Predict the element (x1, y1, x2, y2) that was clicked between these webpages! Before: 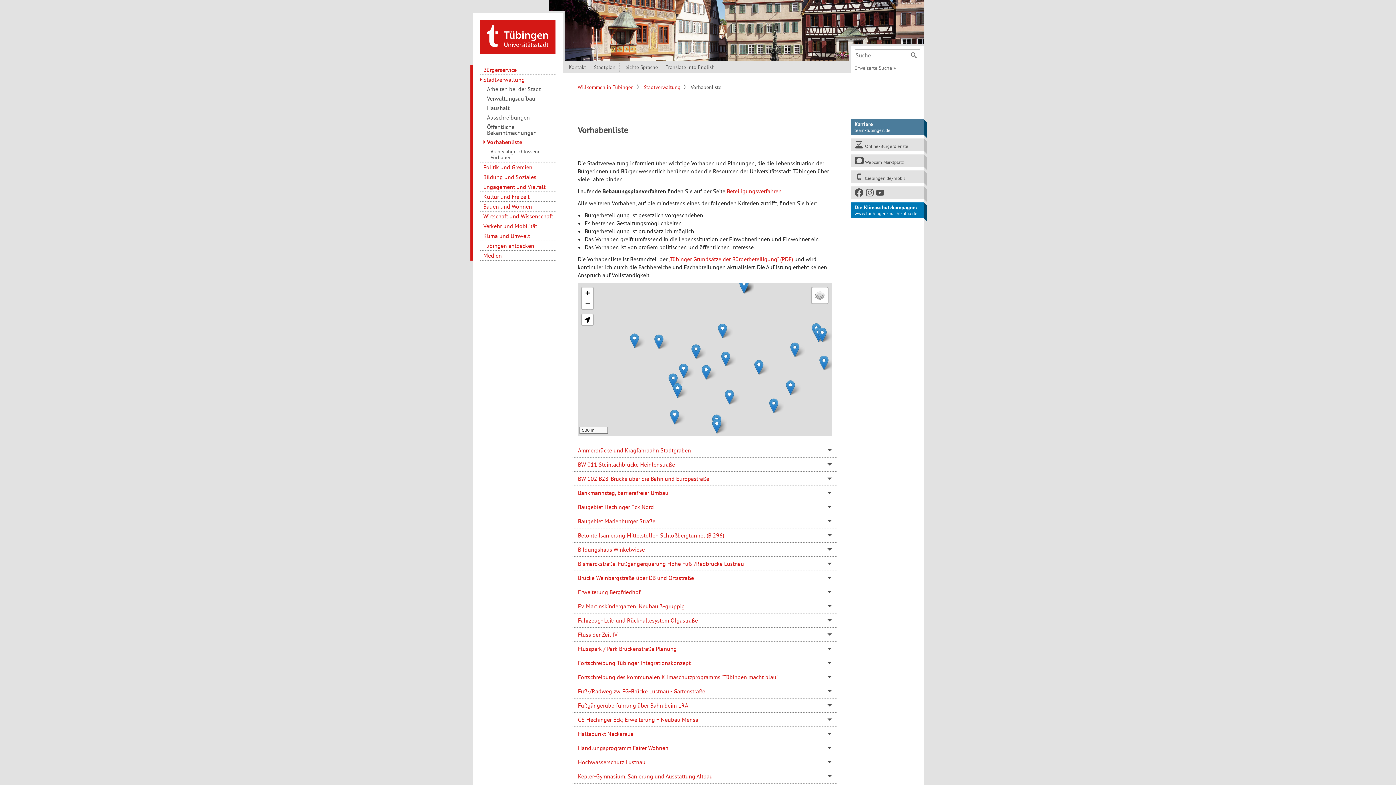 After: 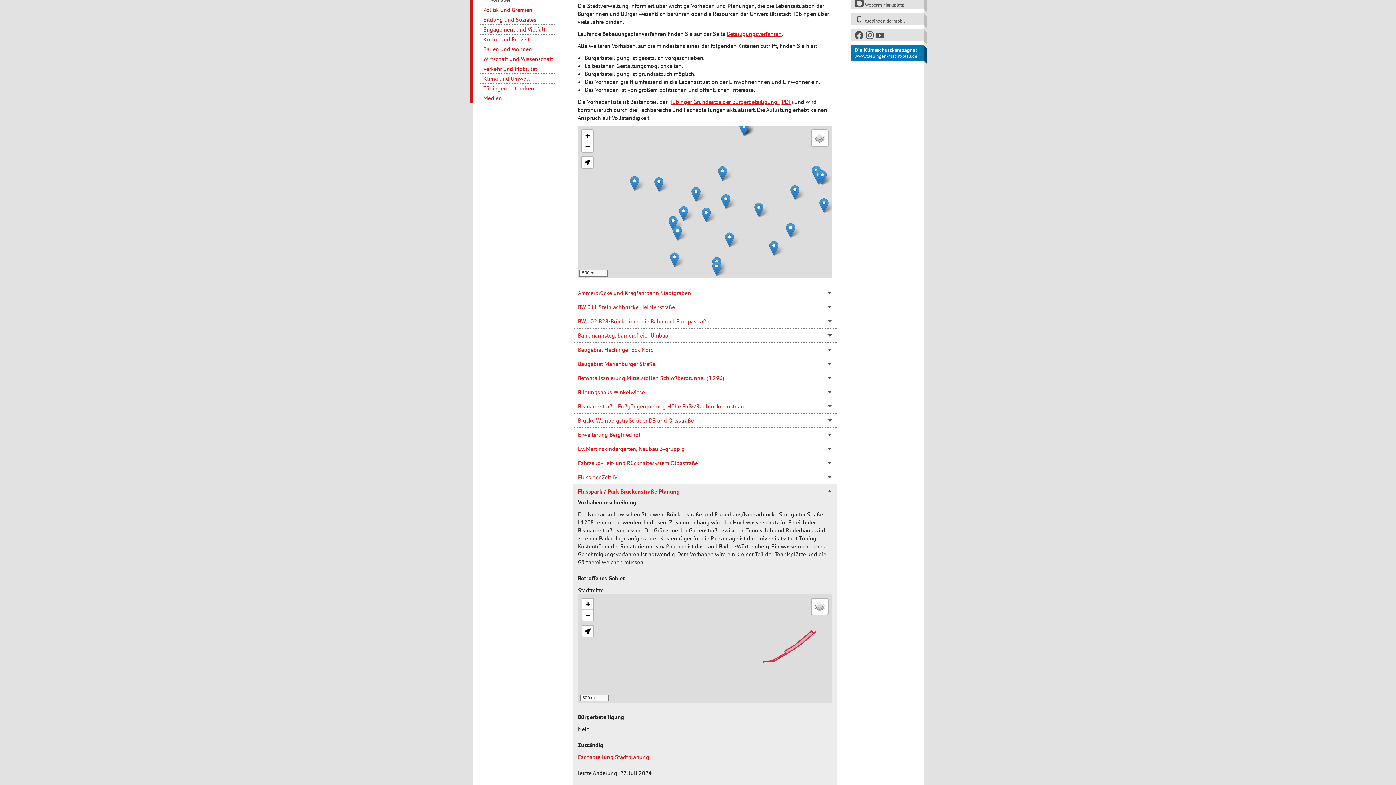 Action: label: Flusspark / Park Brückenstraße Planung bbox: (572, 642, 837, 655)